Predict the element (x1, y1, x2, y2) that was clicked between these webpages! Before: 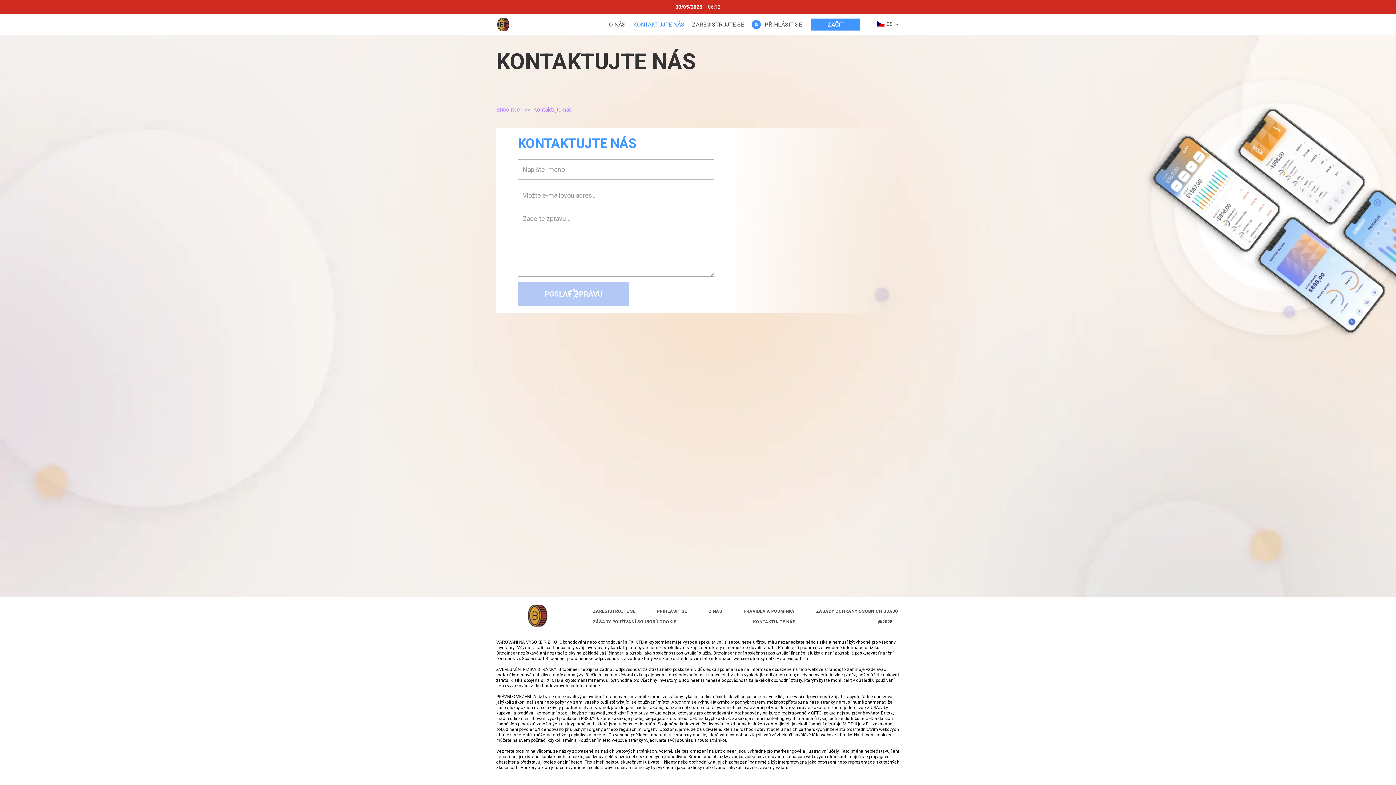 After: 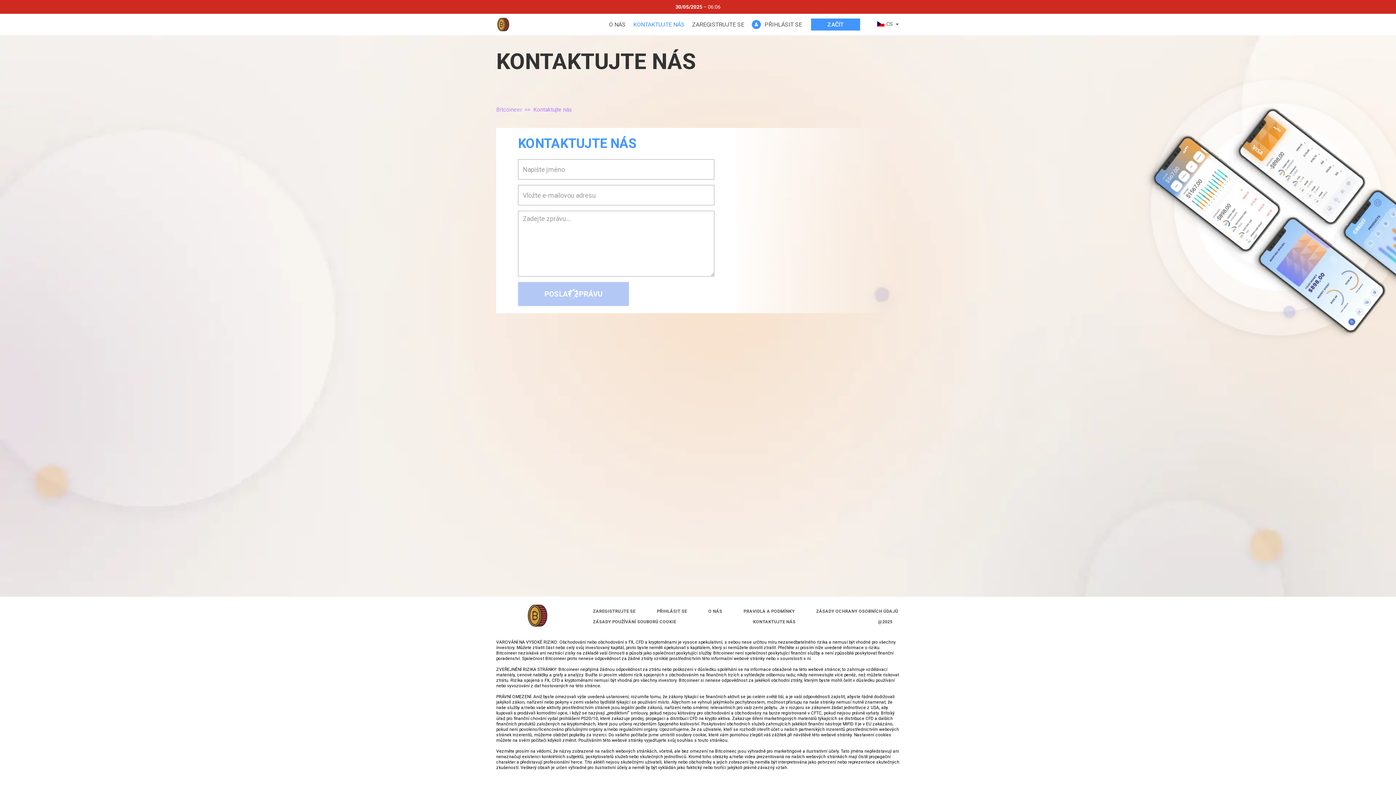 Action: bbox: (631, 20, 686, 28) label: KONTAKTUJTE NÁS